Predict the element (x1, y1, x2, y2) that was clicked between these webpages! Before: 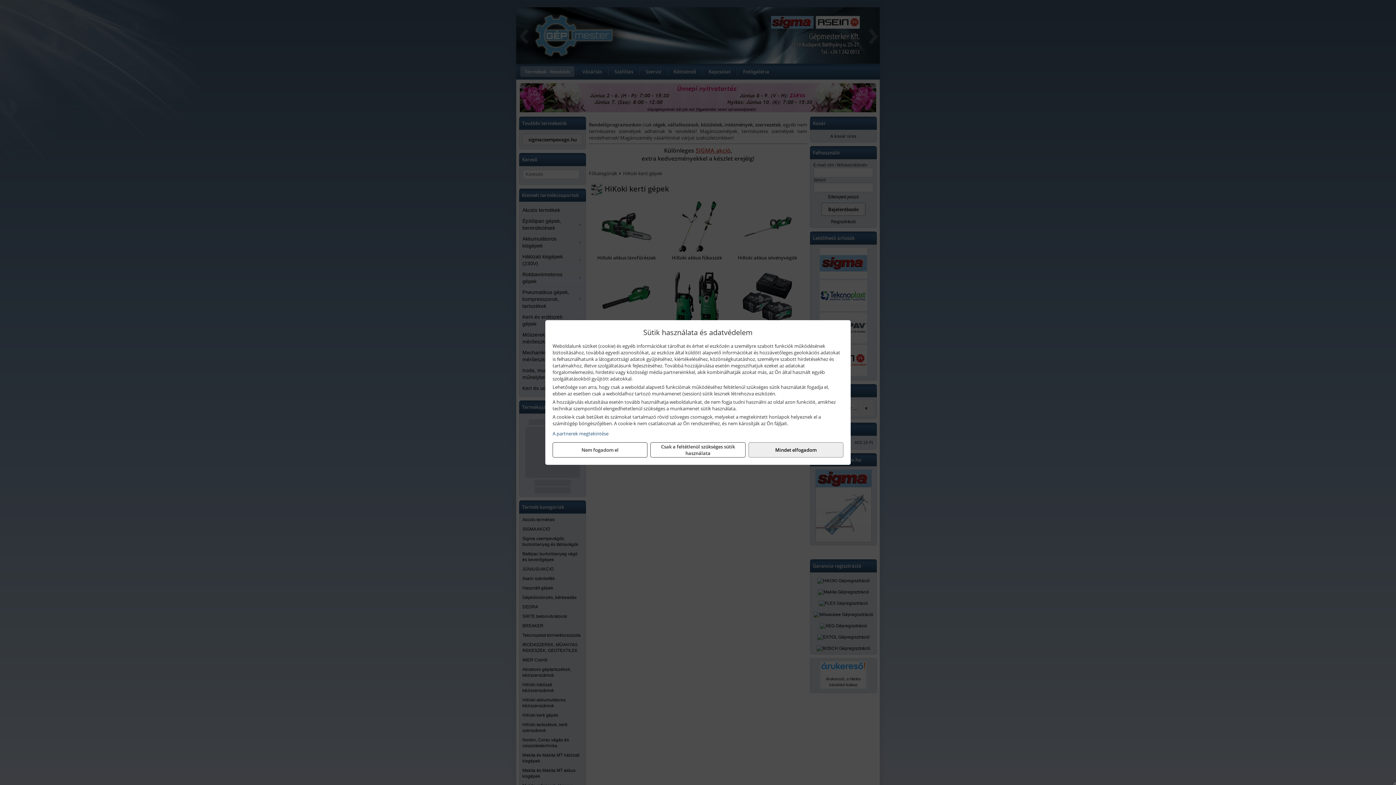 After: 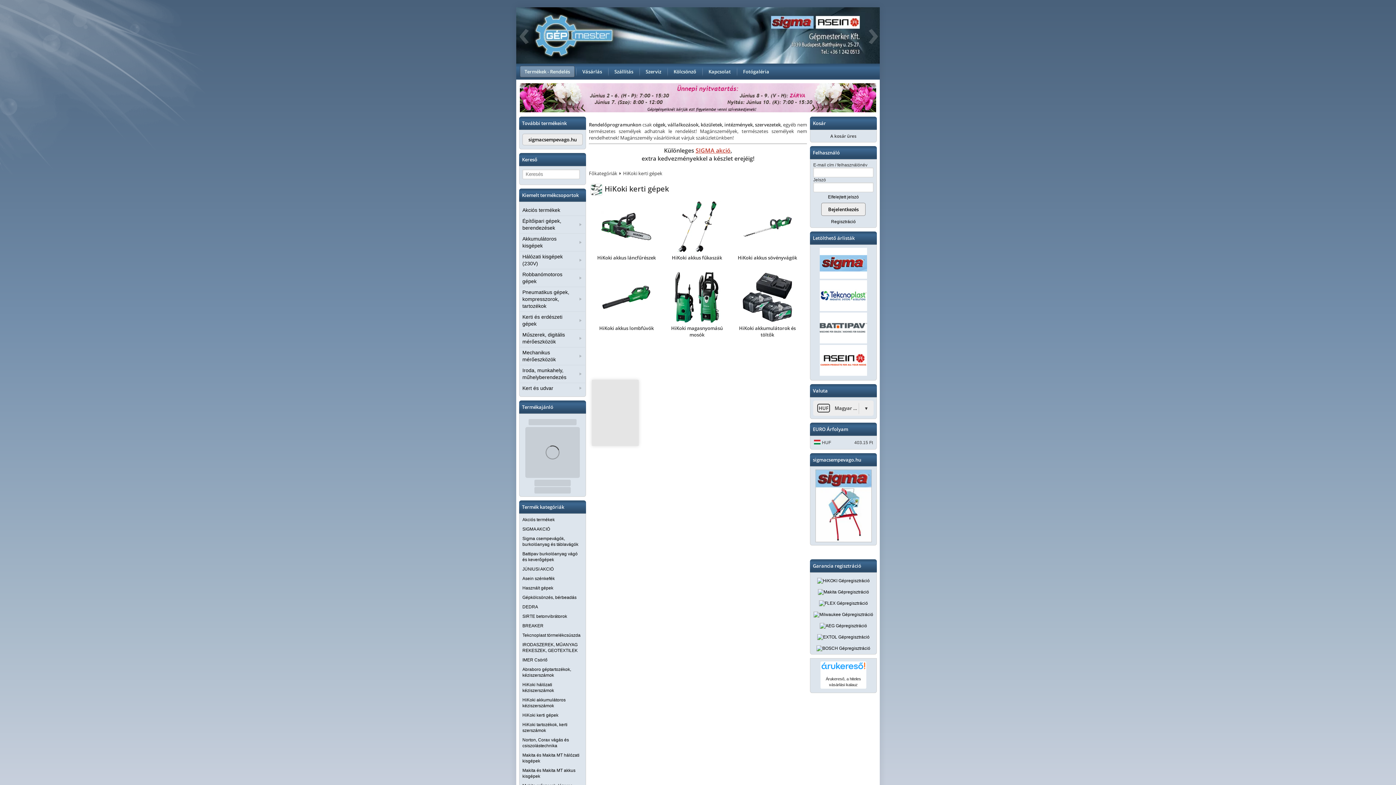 Action: label: Nem fogadom el bbox: (552, 442, 647, 457)